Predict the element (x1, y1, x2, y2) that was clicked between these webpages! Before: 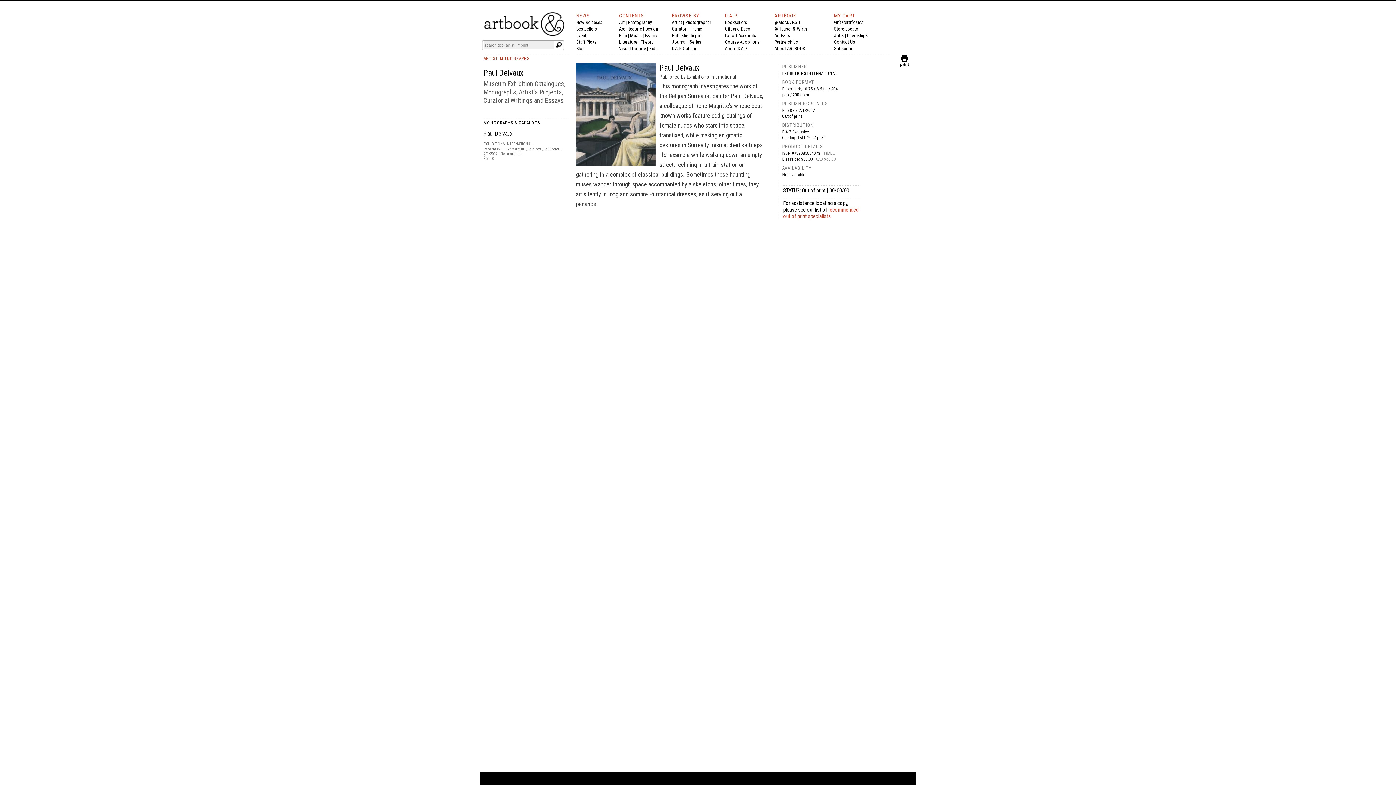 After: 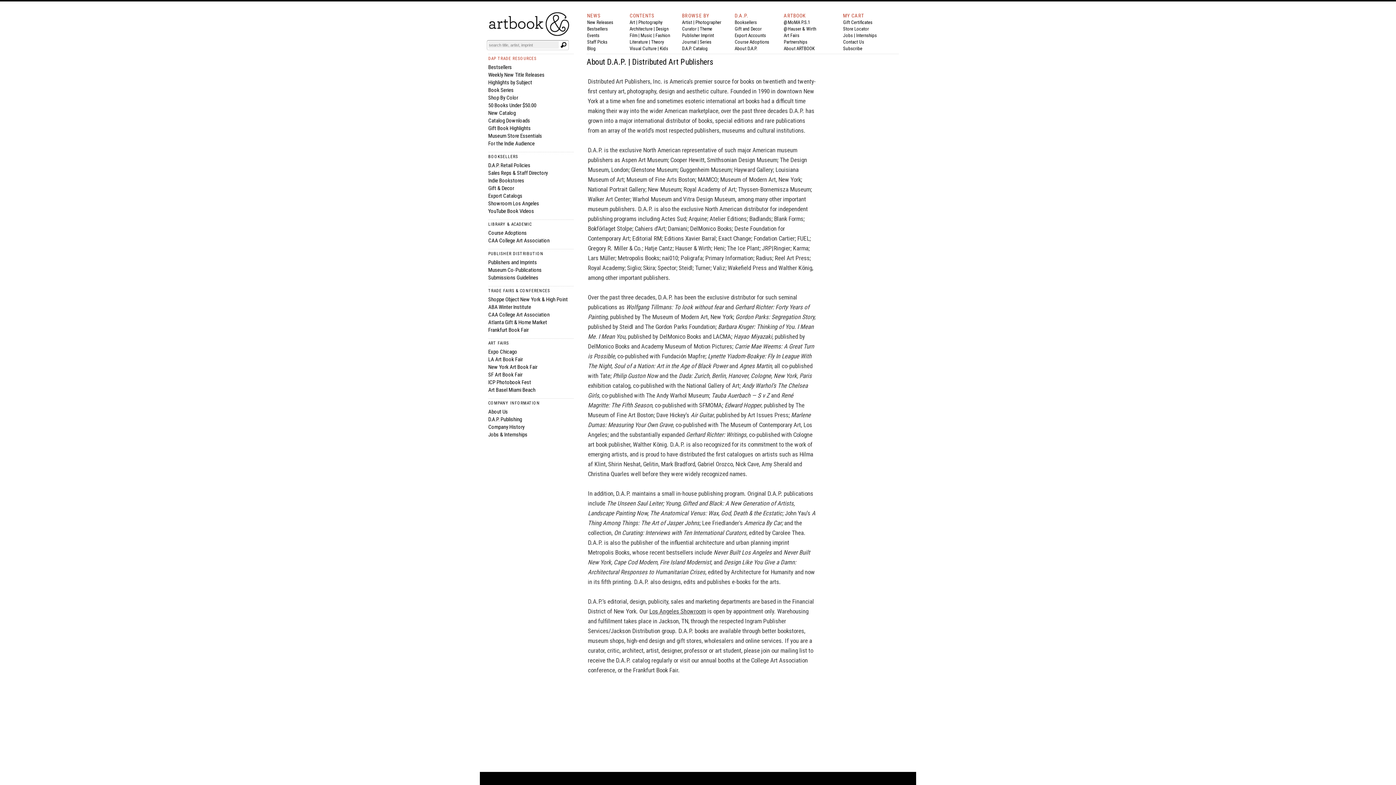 Action: label: About D.A.P. bbox: (725, 45, 747, 51)